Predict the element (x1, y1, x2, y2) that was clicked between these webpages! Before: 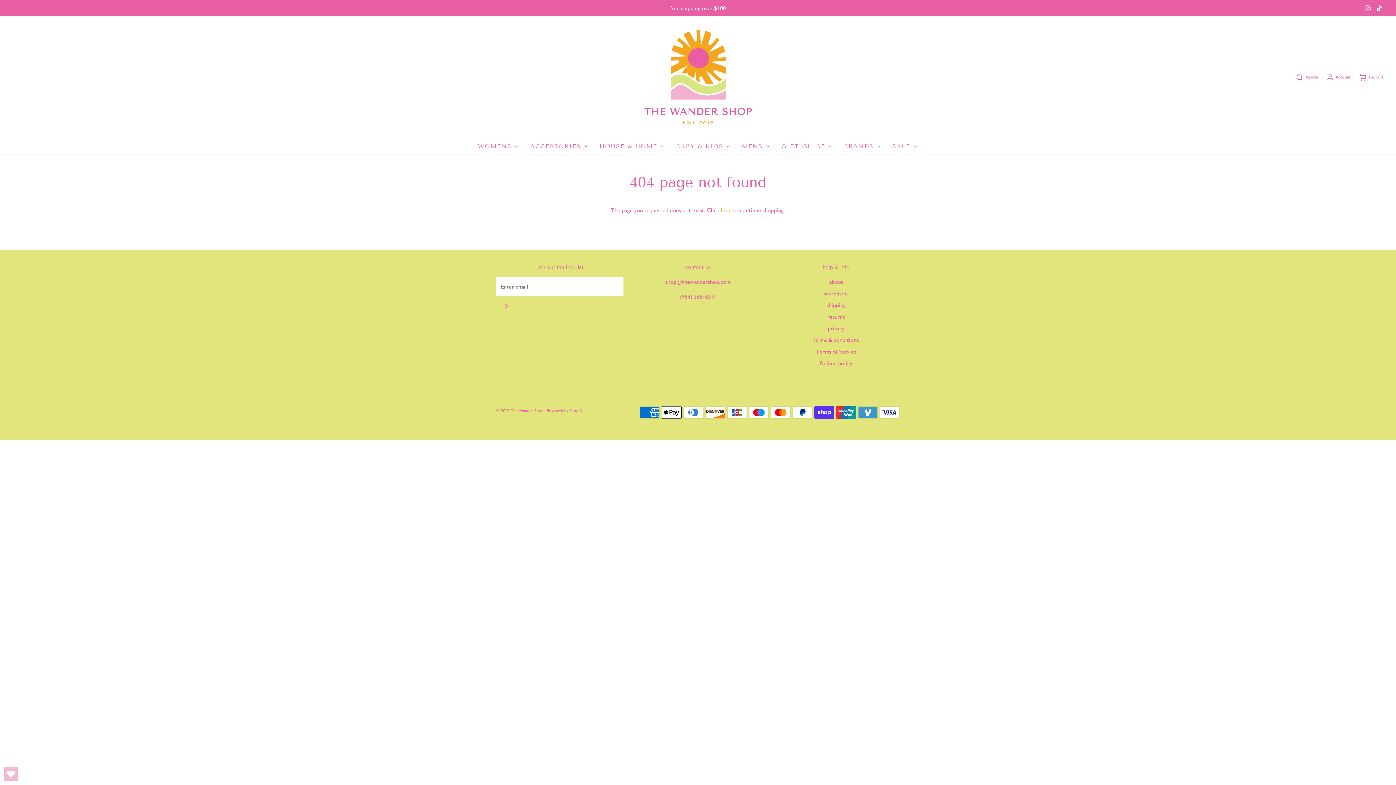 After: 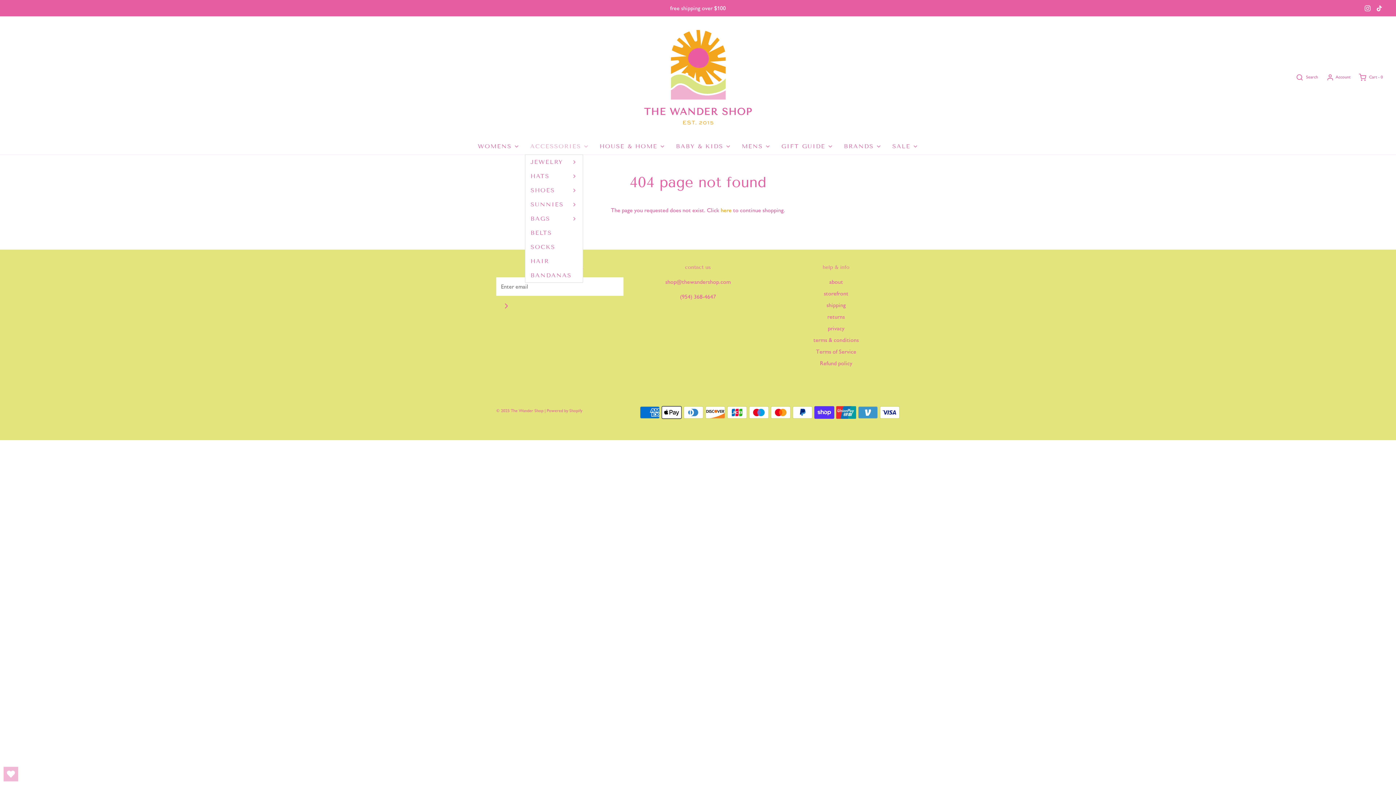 Action: bbox: (530, 138, 588, 154) label: ACCESSORIES